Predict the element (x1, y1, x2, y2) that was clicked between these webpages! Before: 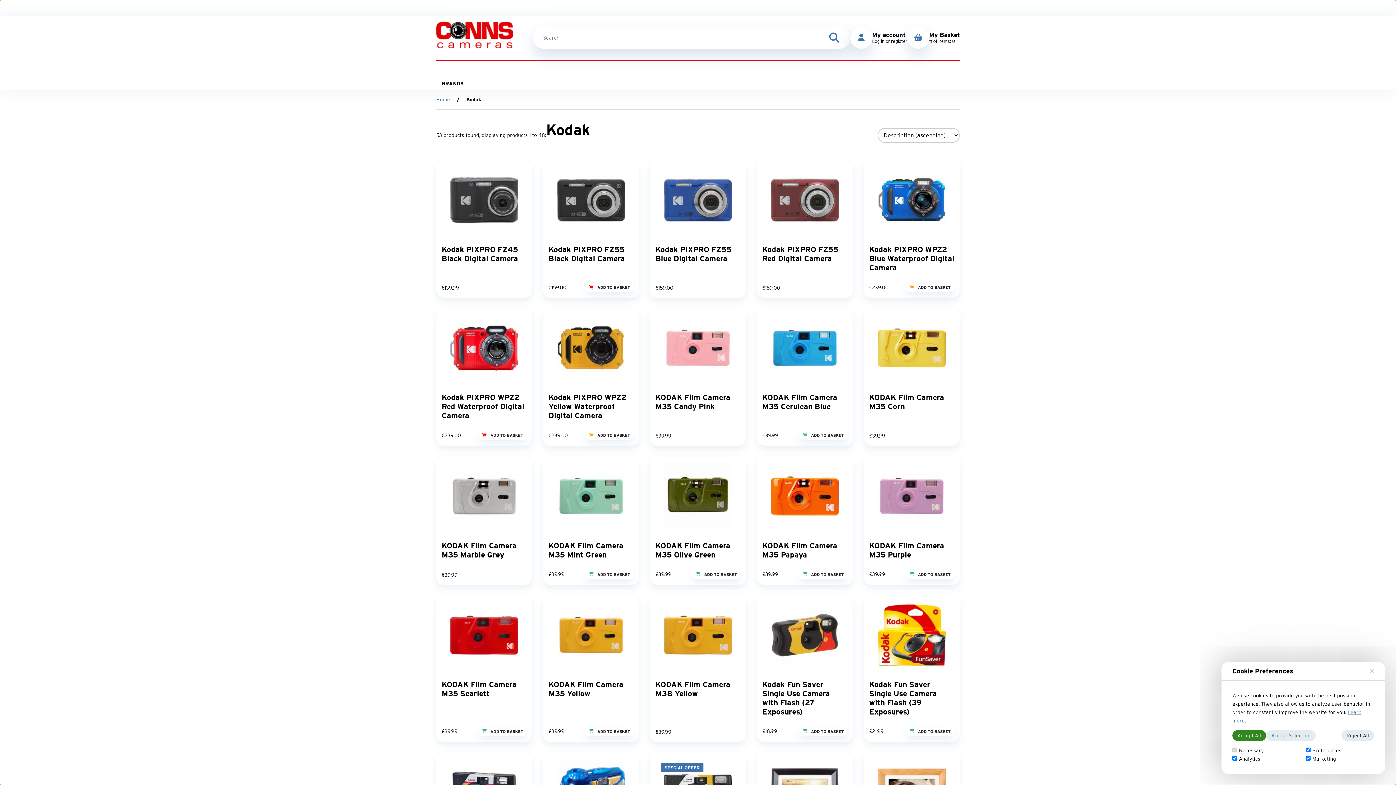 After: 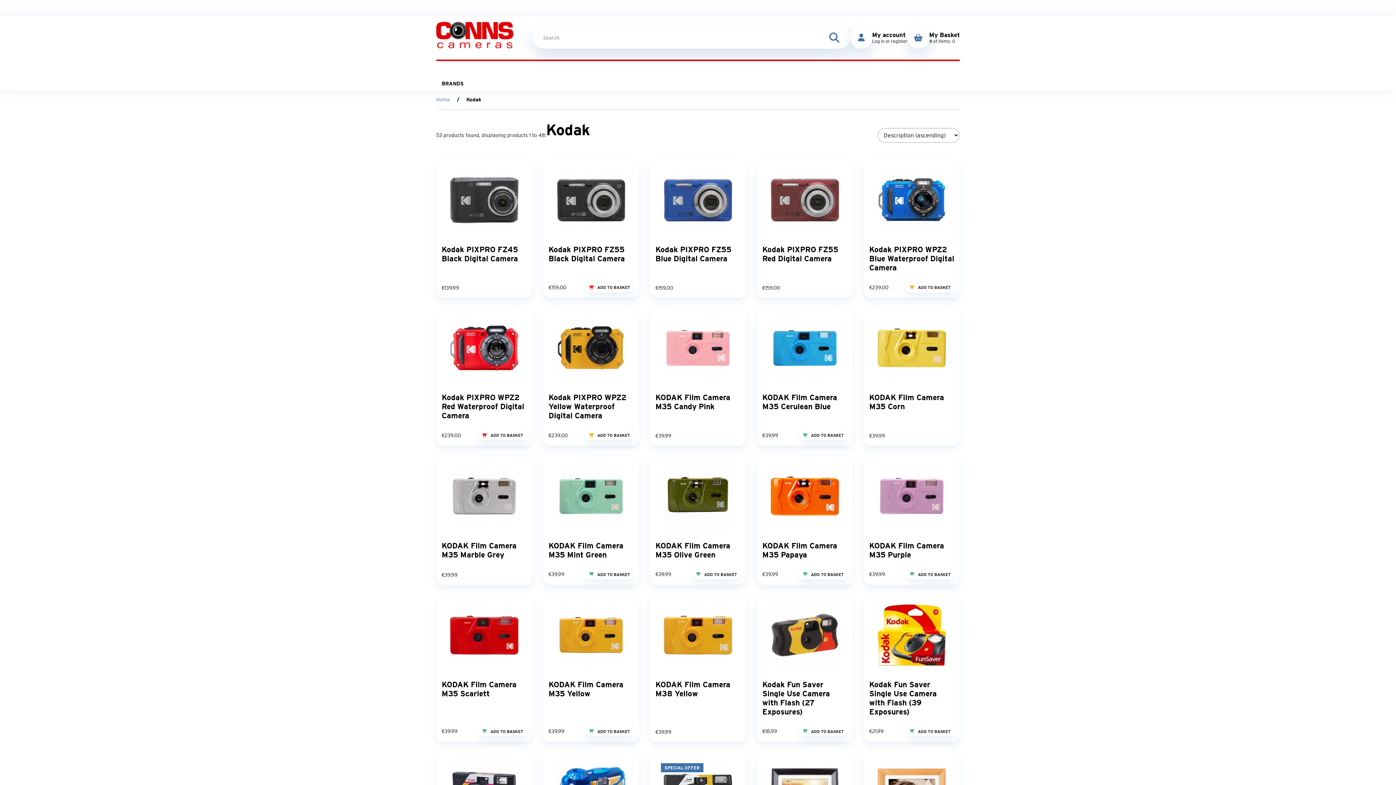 Action: label: Accept All bbox: (1232, 730, 1266, 741)